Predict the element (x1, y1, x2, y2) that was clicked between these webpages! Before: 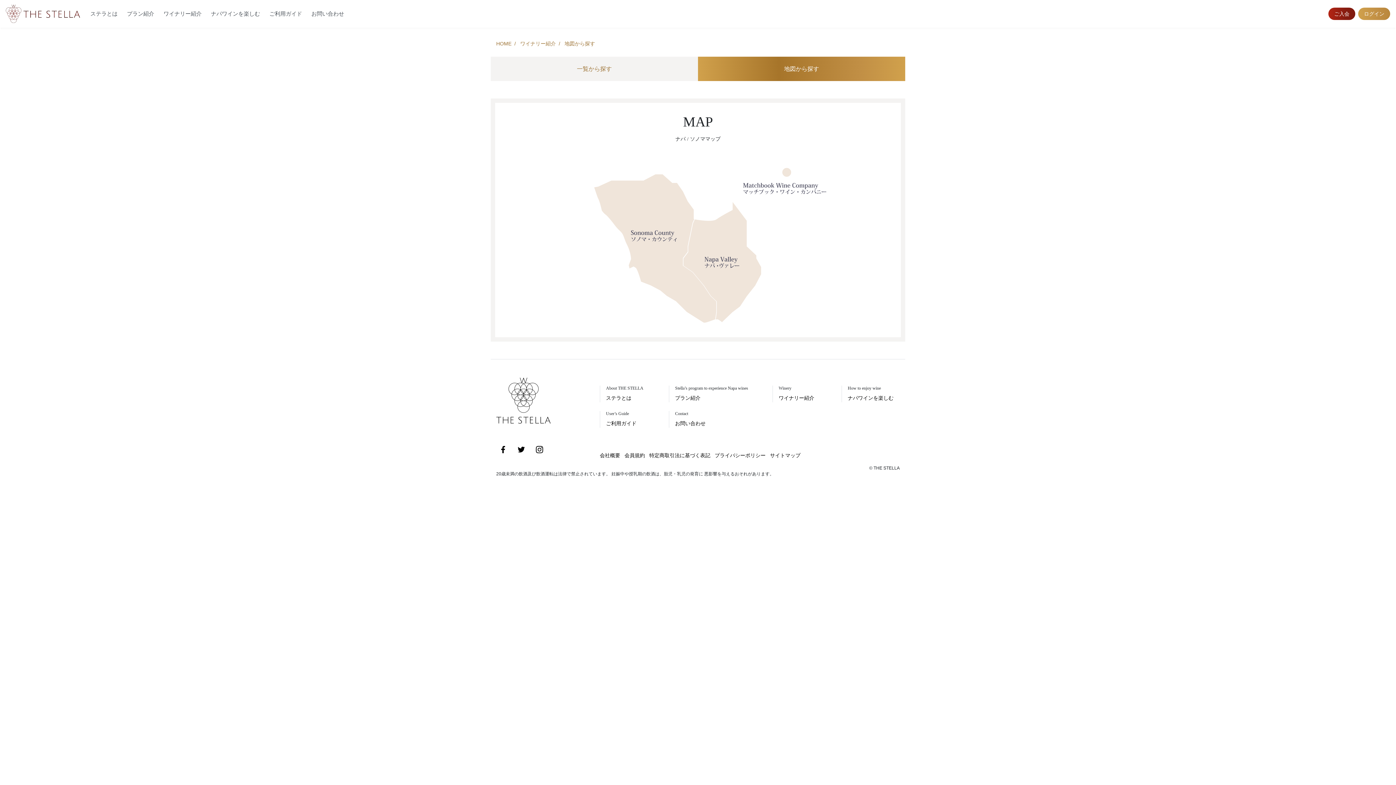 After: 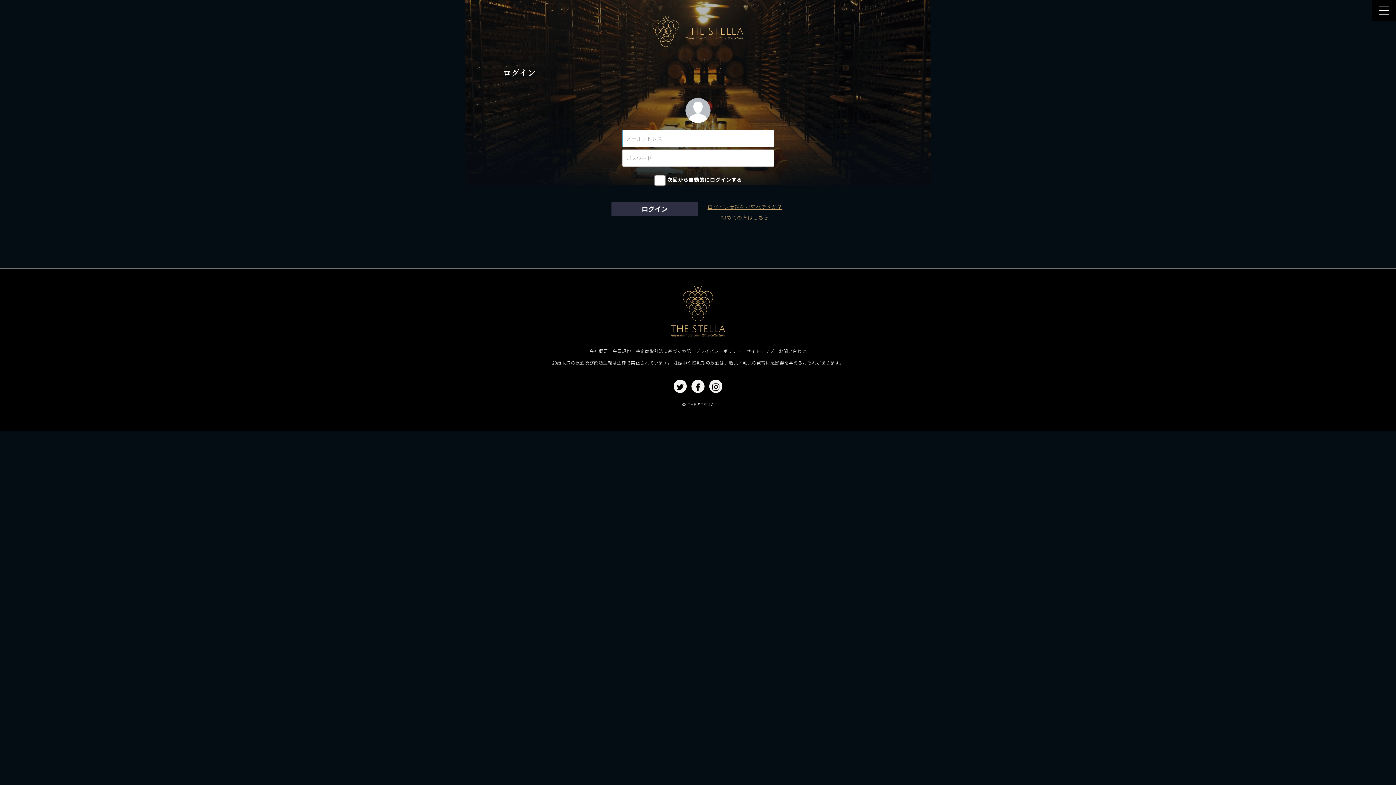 Action: label: ログイン bbox: (1358, 7, 1390, 19)